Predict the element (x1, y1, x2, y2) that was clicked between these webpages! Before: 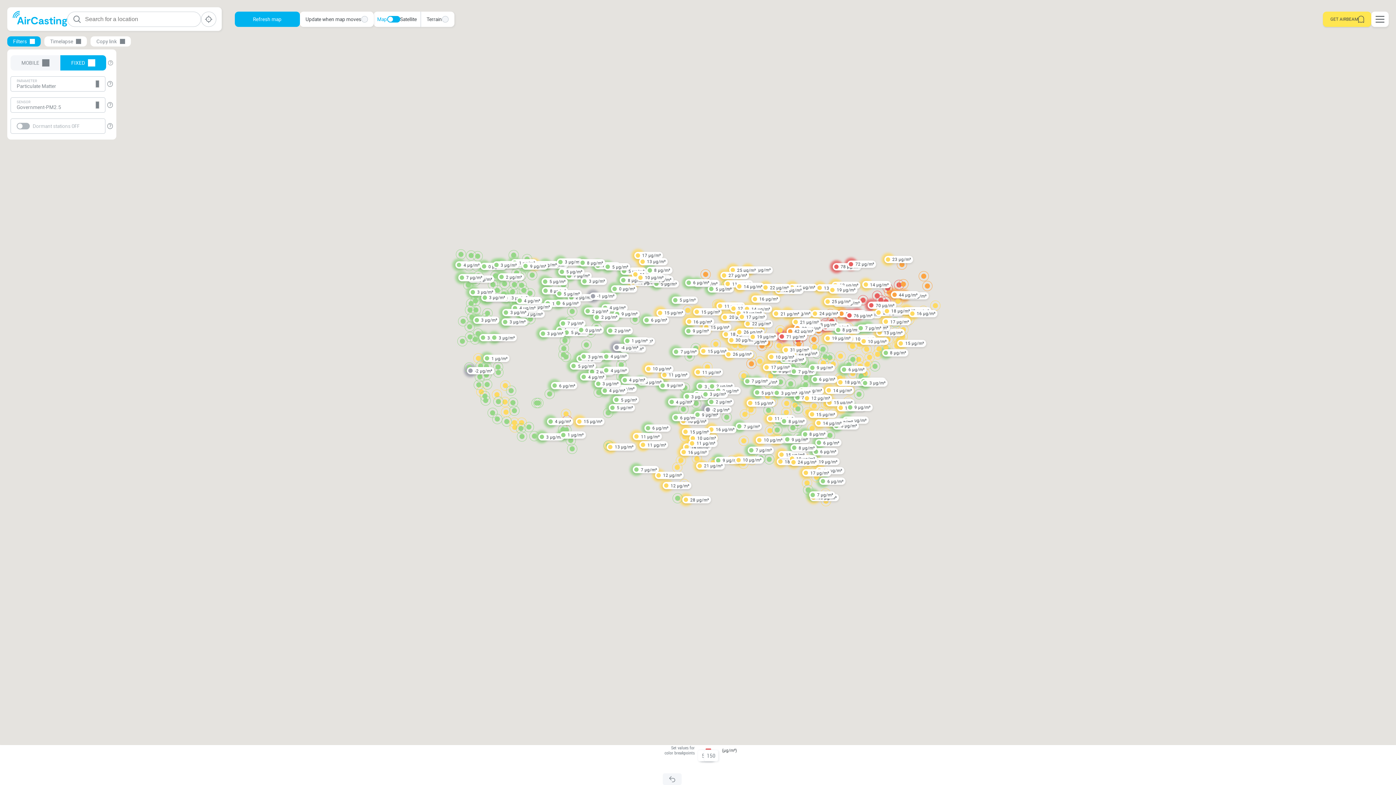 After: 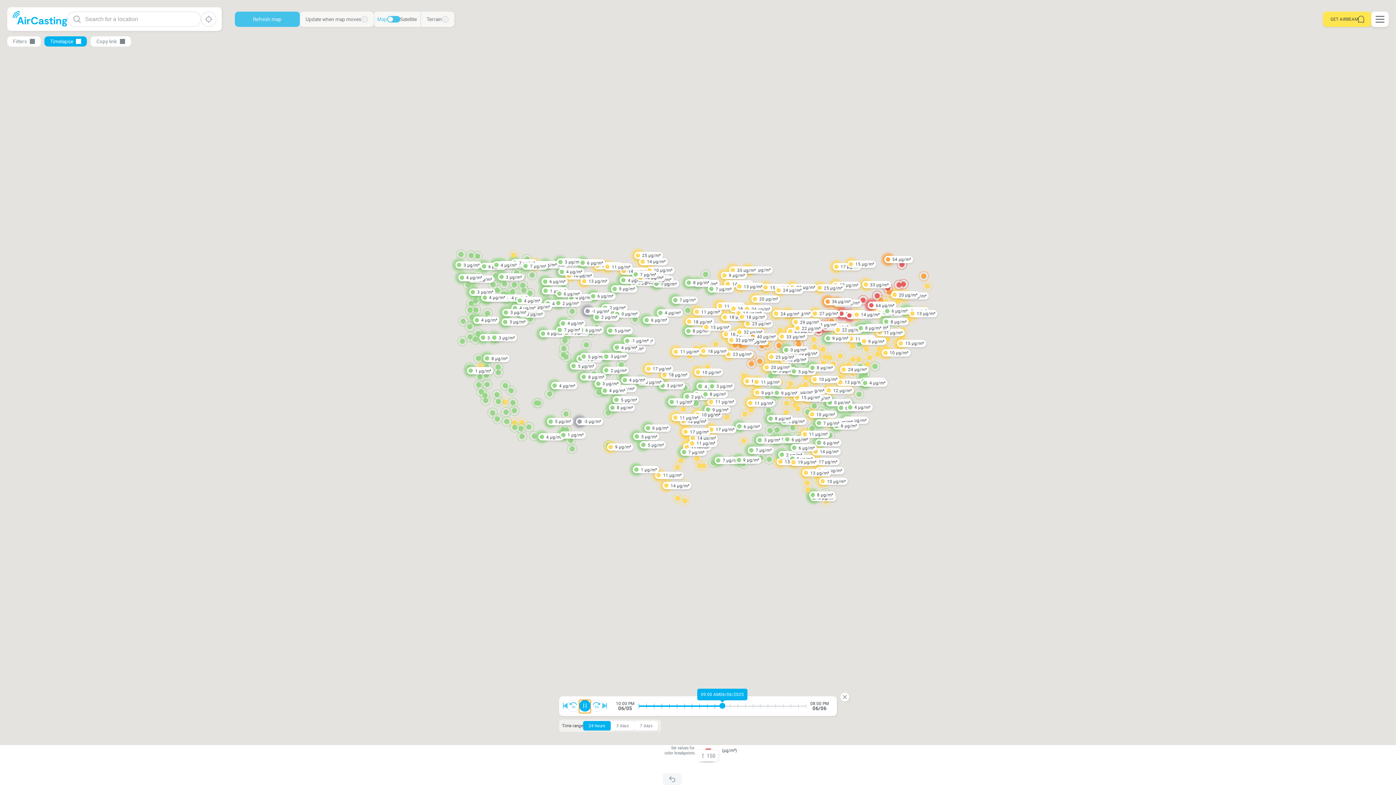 Action: label: Timelapse bbox: (44, 36, 87, 46)